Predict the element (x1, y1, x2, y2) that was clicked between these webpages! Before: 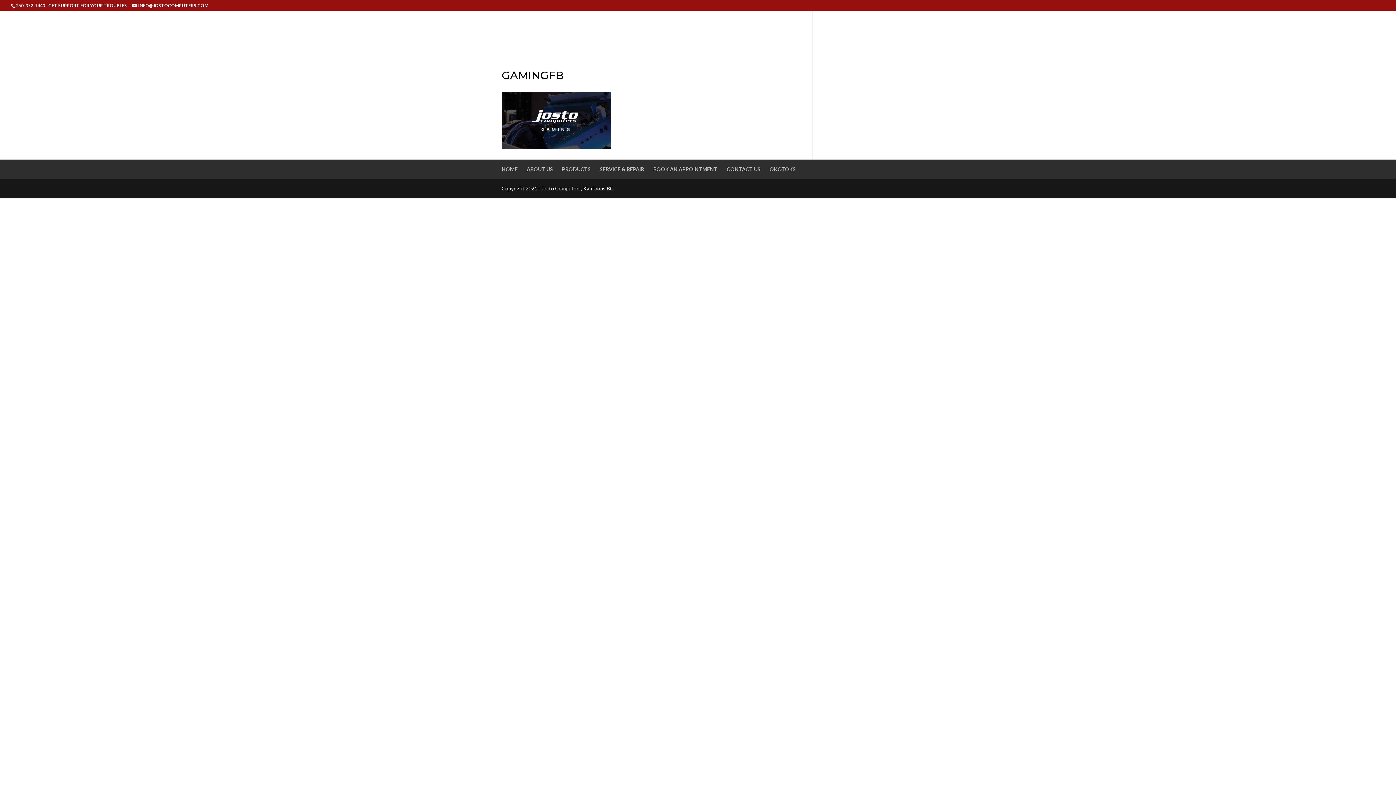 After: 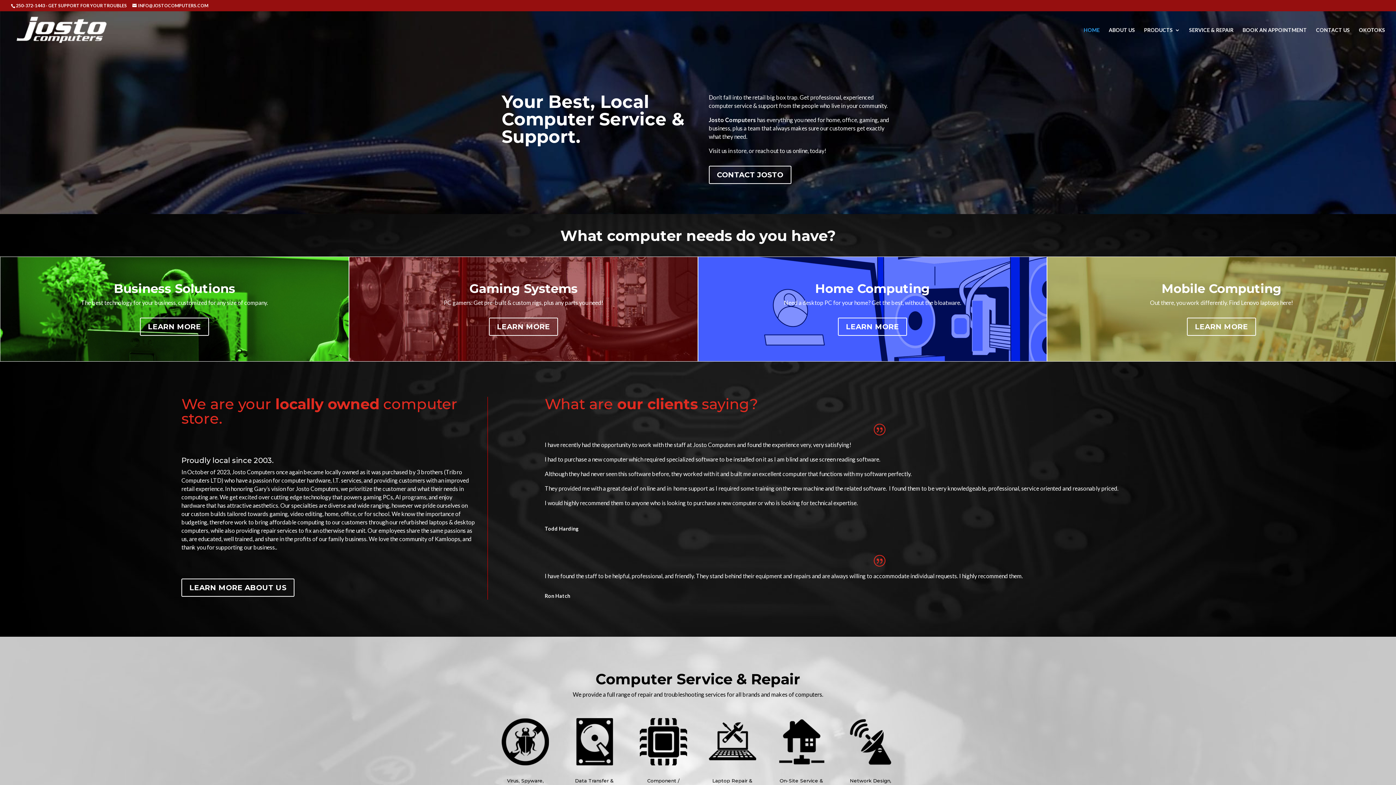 Action: bbox: (12, 26, 112, 32)